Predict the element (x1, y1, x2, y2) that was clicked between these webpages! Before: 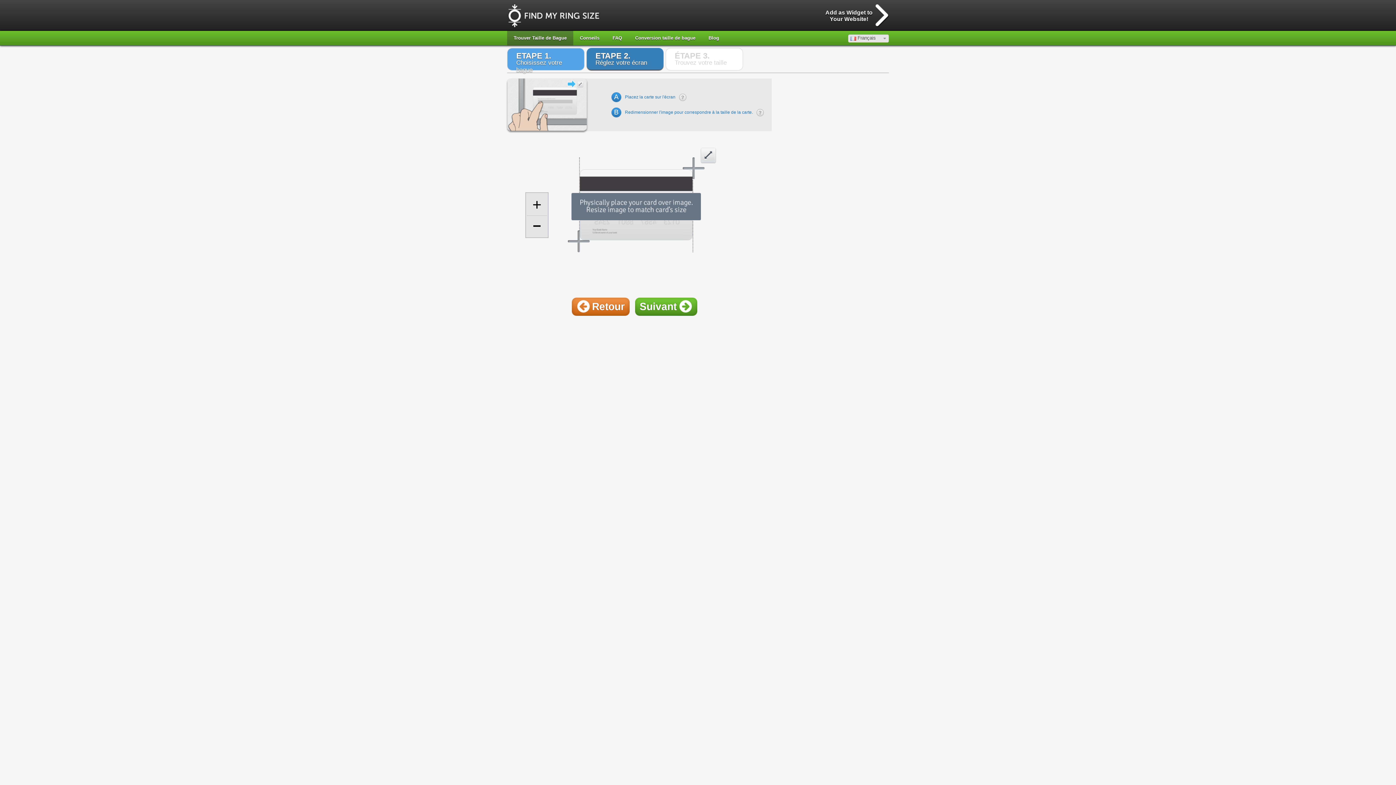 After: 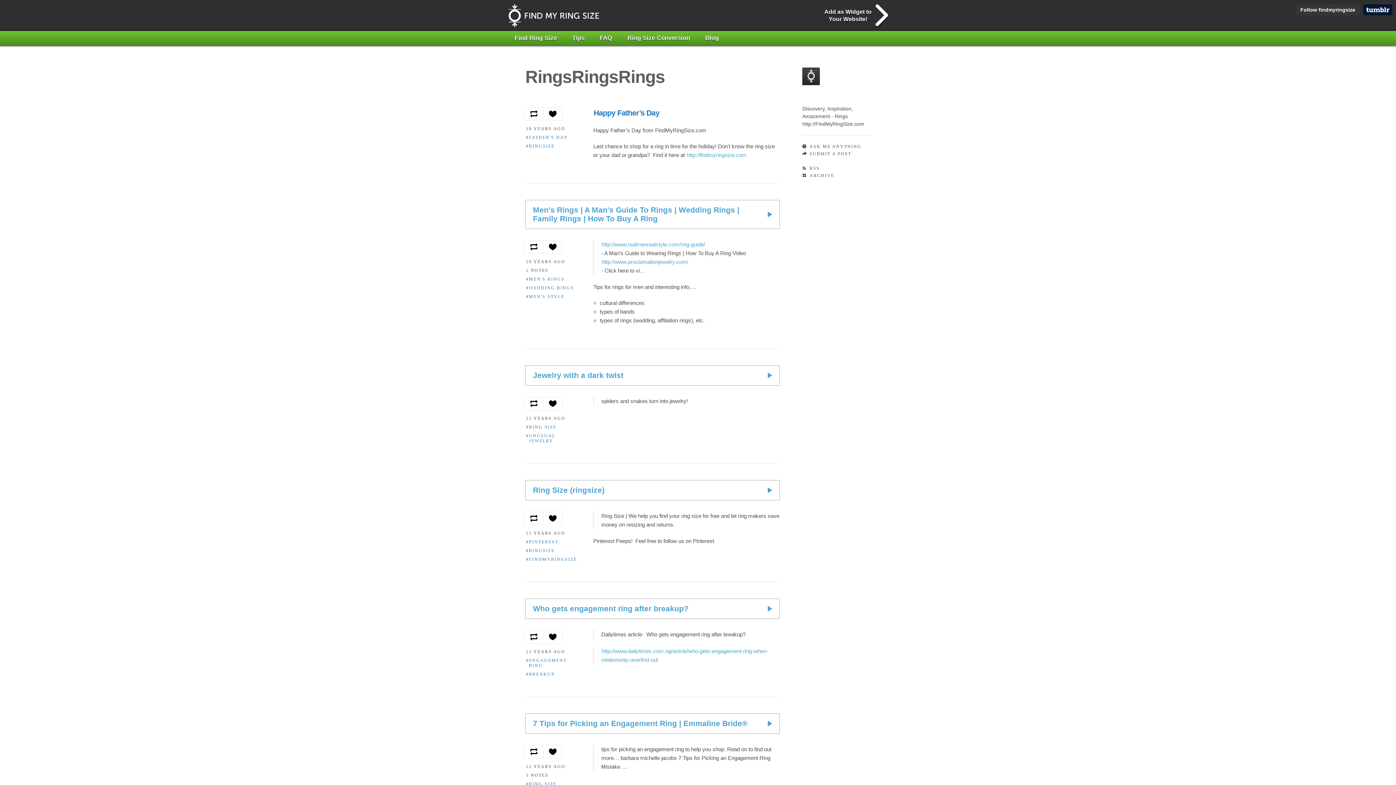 Action: label: Blog bbox: (702, 30, 725, 45)